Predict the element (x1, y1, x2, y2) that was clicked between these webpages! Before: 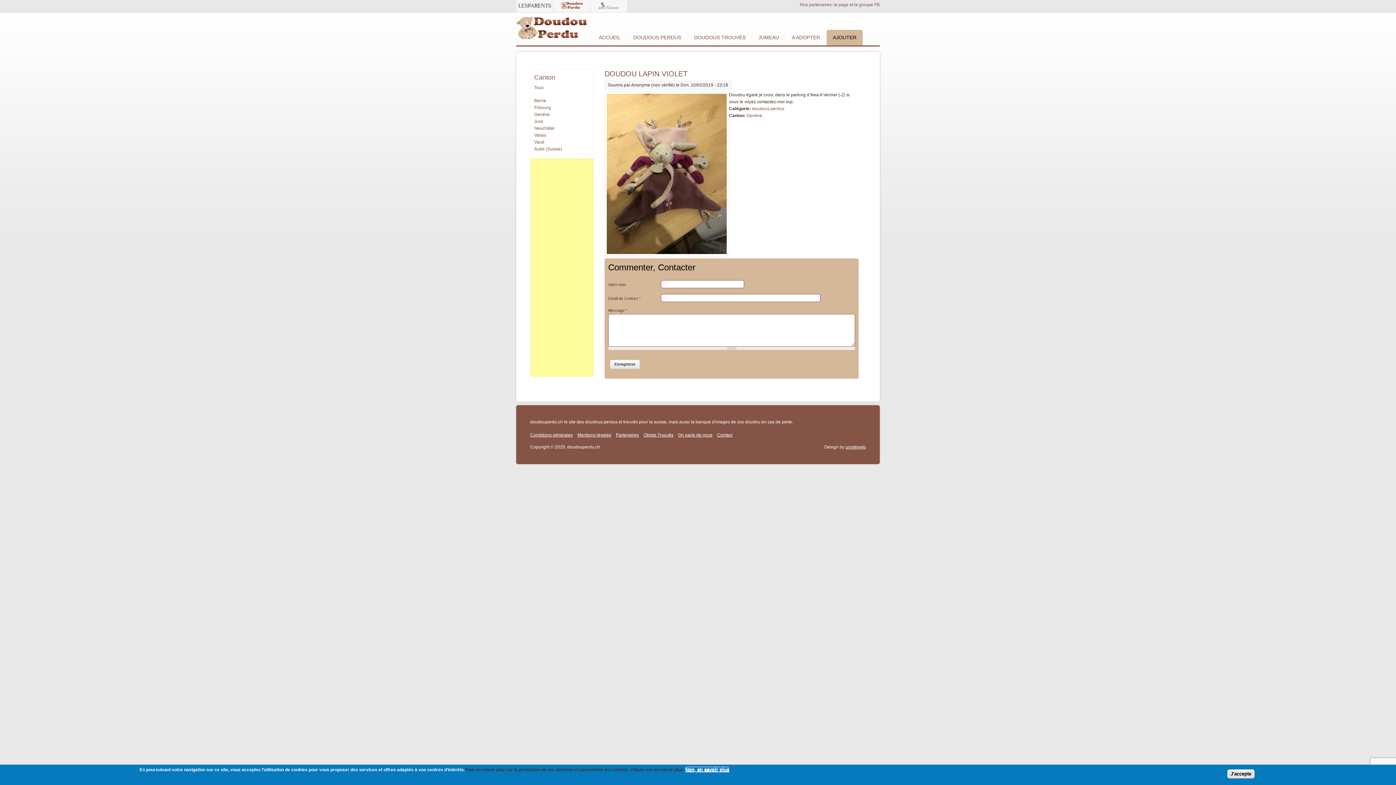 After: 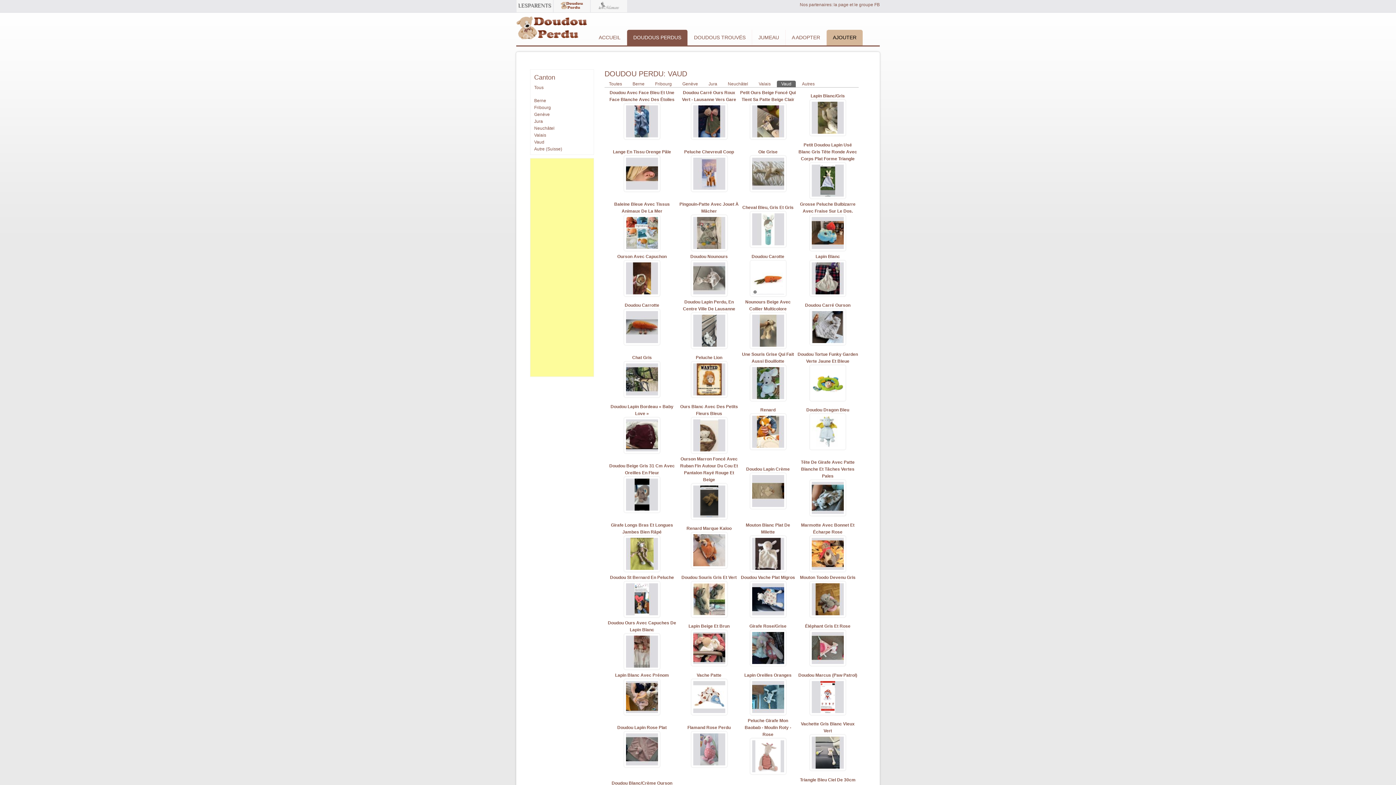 Action: bbox: (534, 139, 544, 144) label: Vaud